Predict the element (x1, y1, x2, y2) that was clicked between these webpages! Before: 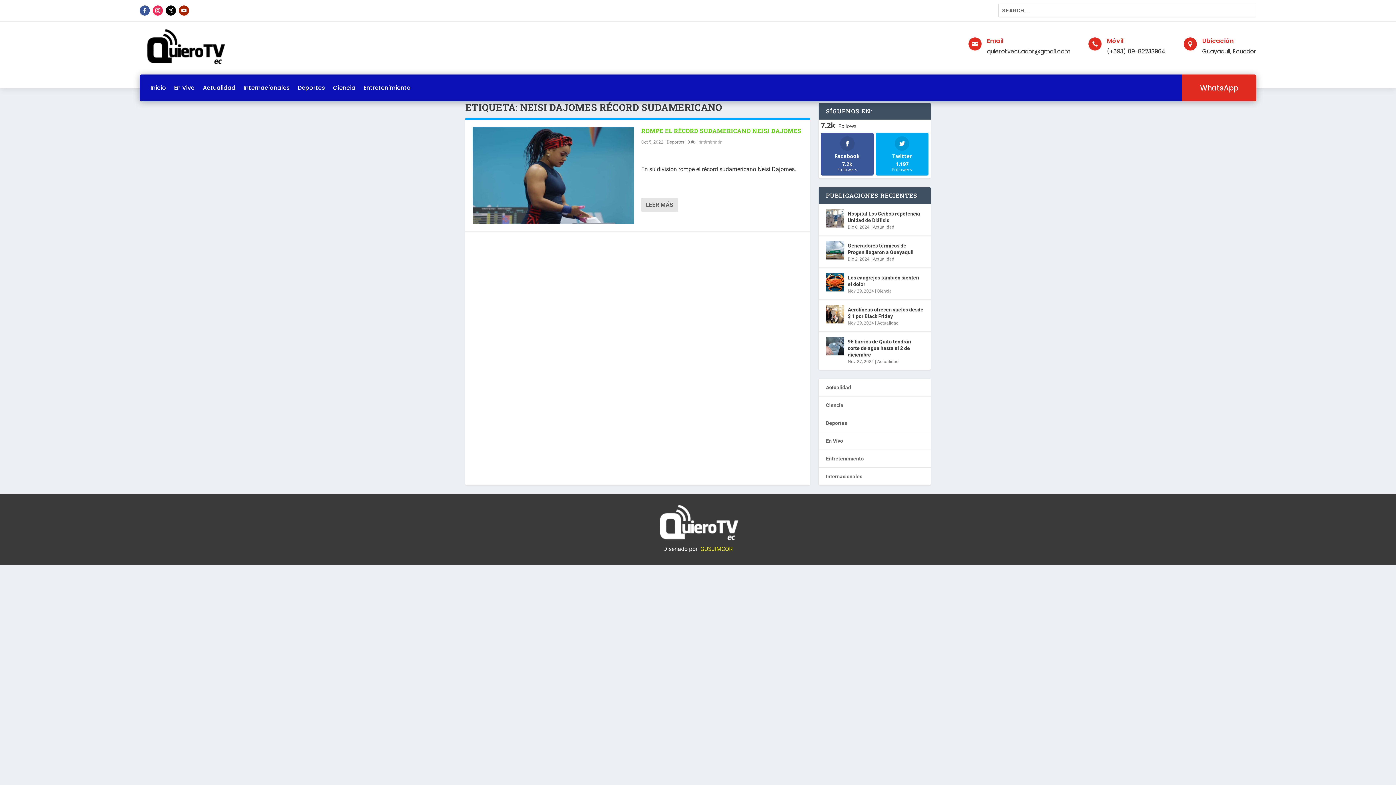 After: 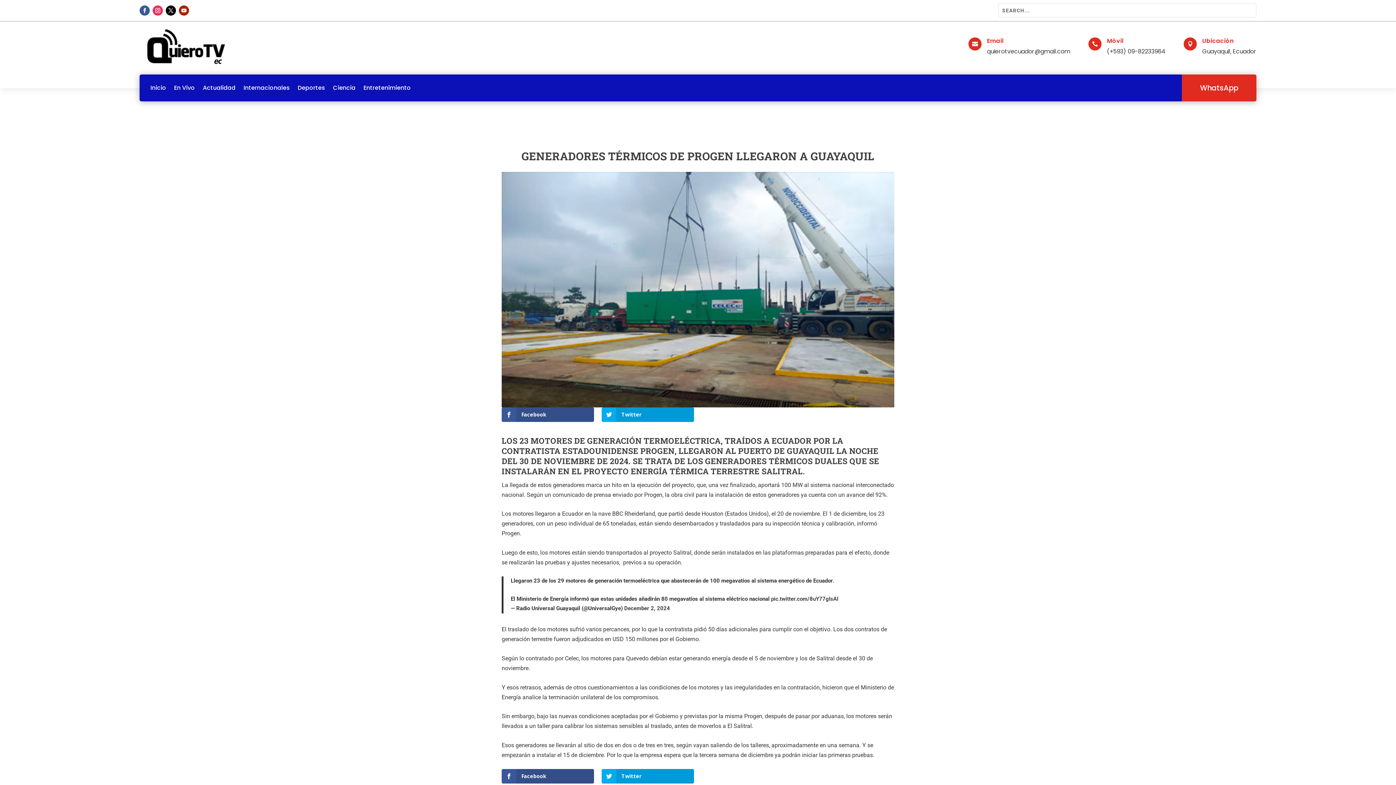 Action: bbox: (826, 241, 844, 259)